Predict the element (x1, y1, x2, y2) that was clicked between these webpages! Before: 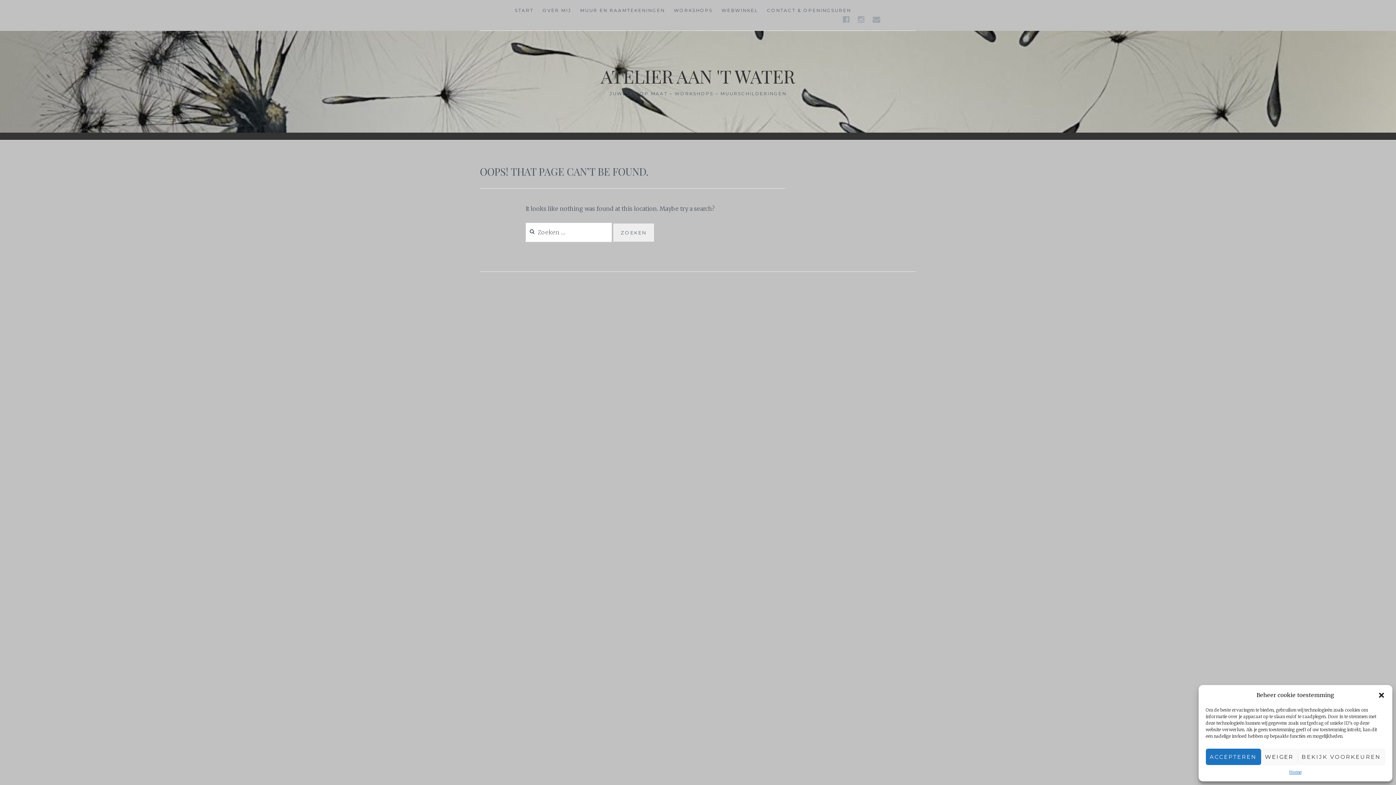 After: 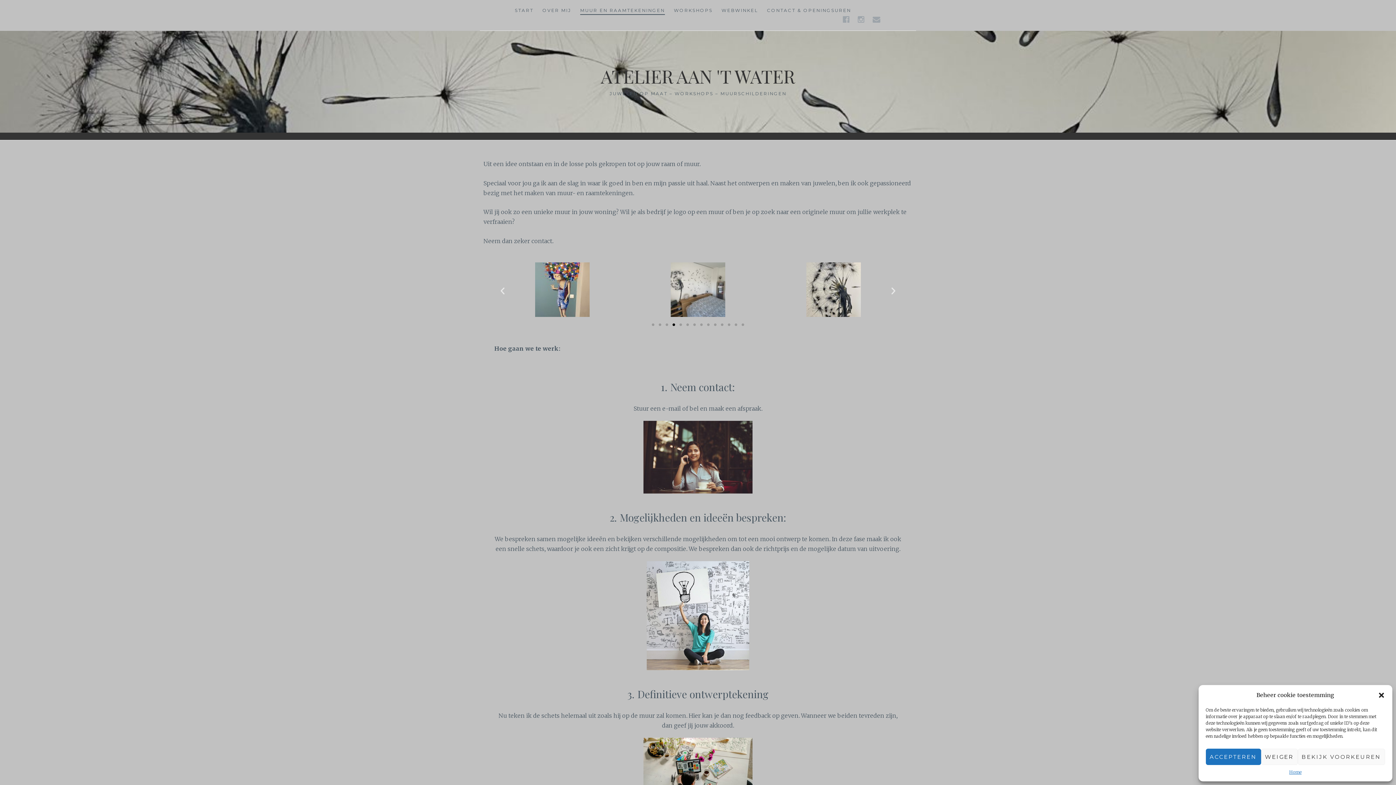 Action: bbox: (580, 6, 665, 14) label: MUUR EN RAAMTEKENINGEN